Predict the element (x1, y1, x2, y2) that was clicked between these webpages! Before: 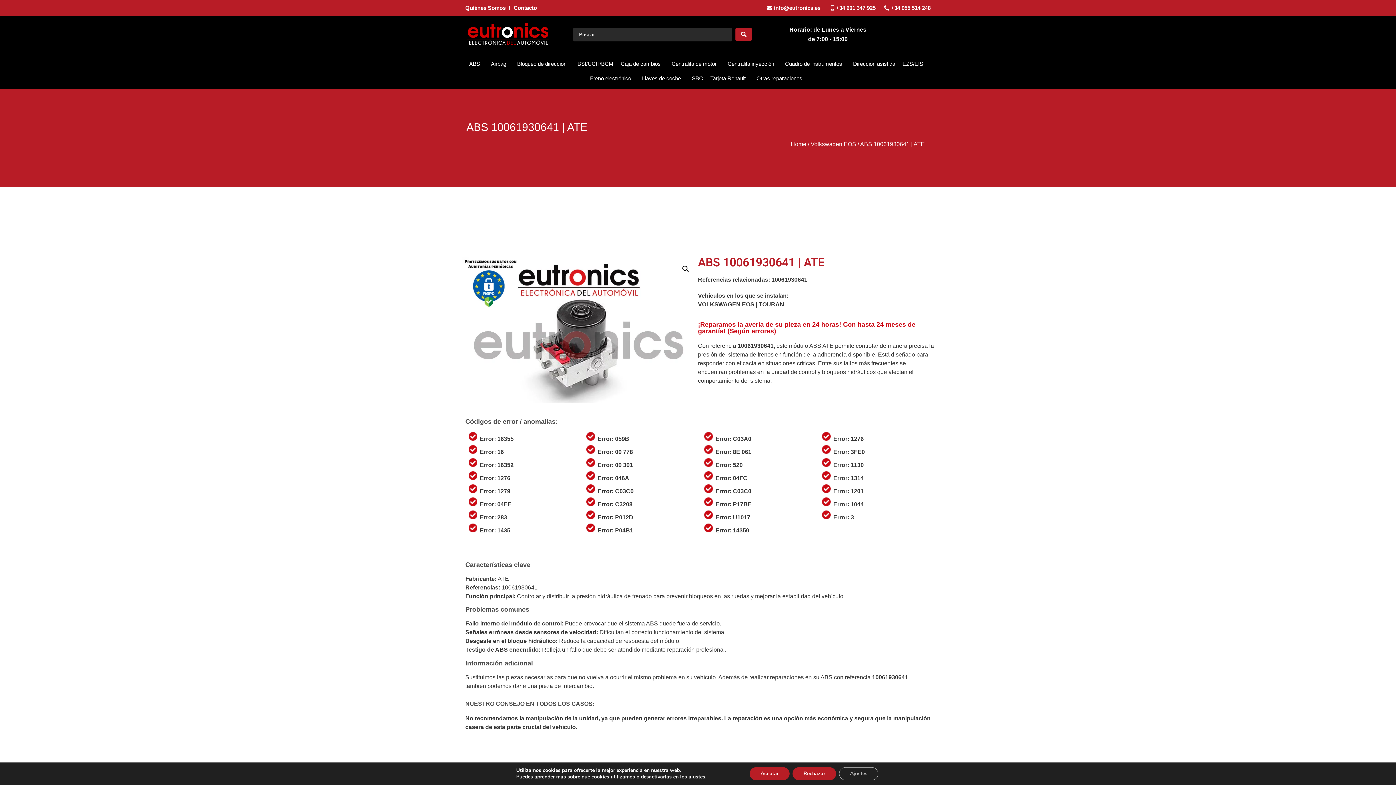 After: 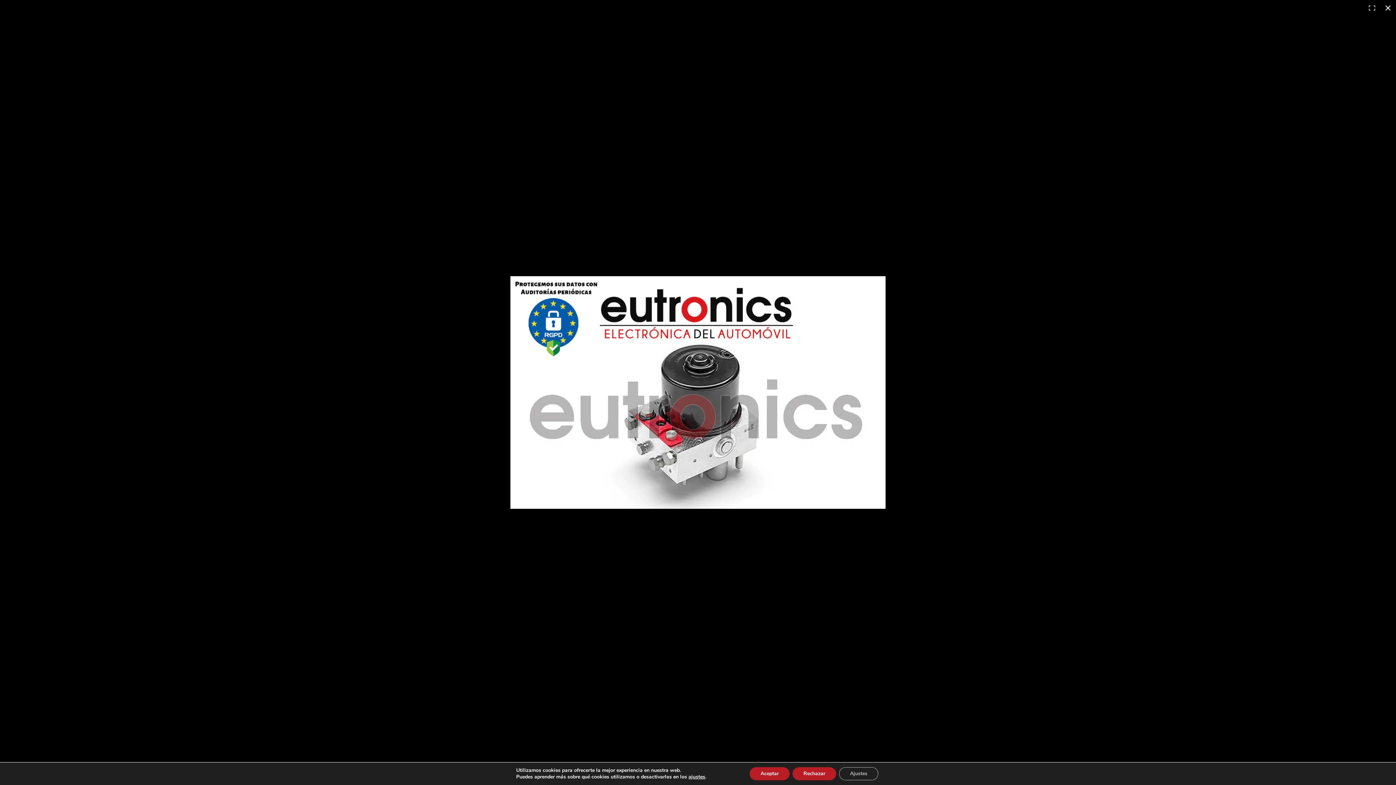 Action: bbox: (679, 262, 692, 275) label: Ver galería de imágenes a pantalla completa